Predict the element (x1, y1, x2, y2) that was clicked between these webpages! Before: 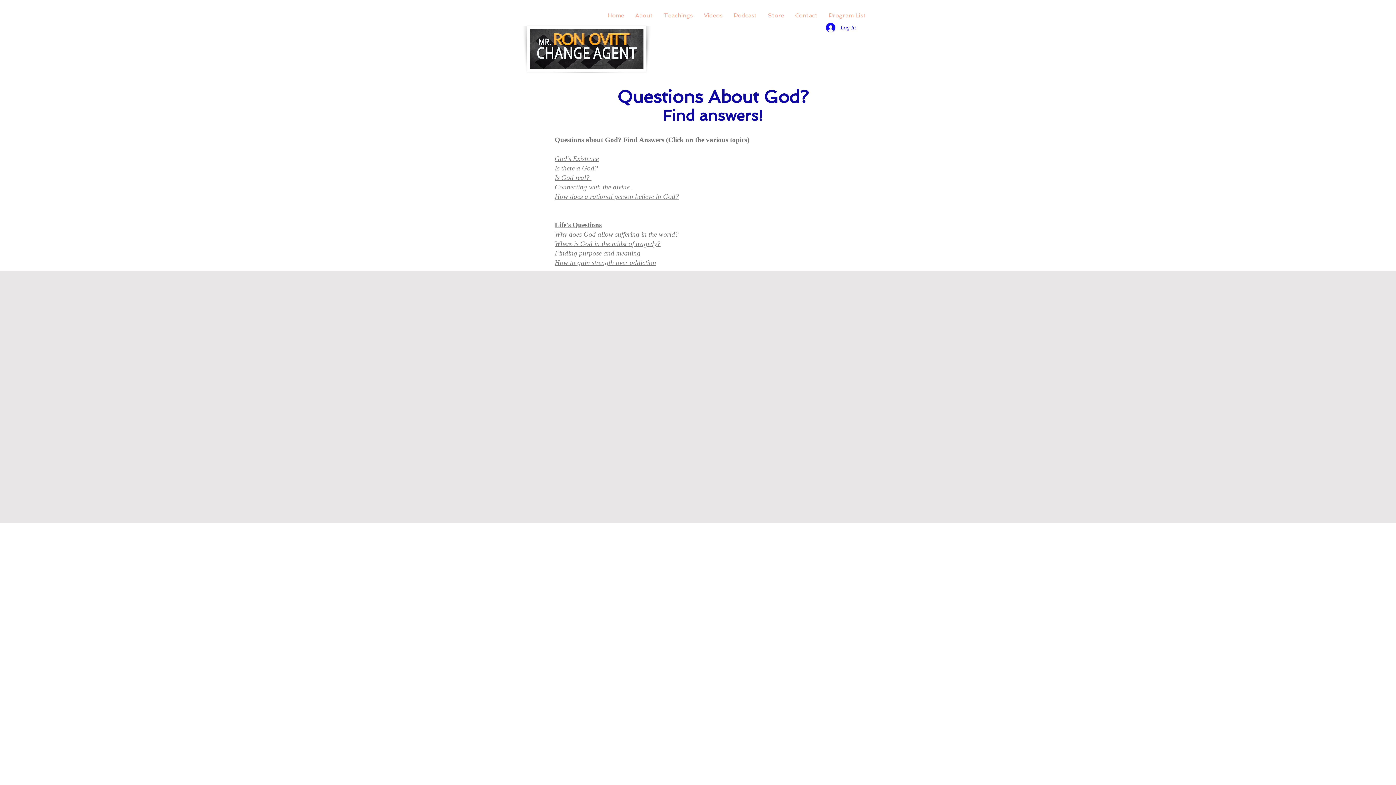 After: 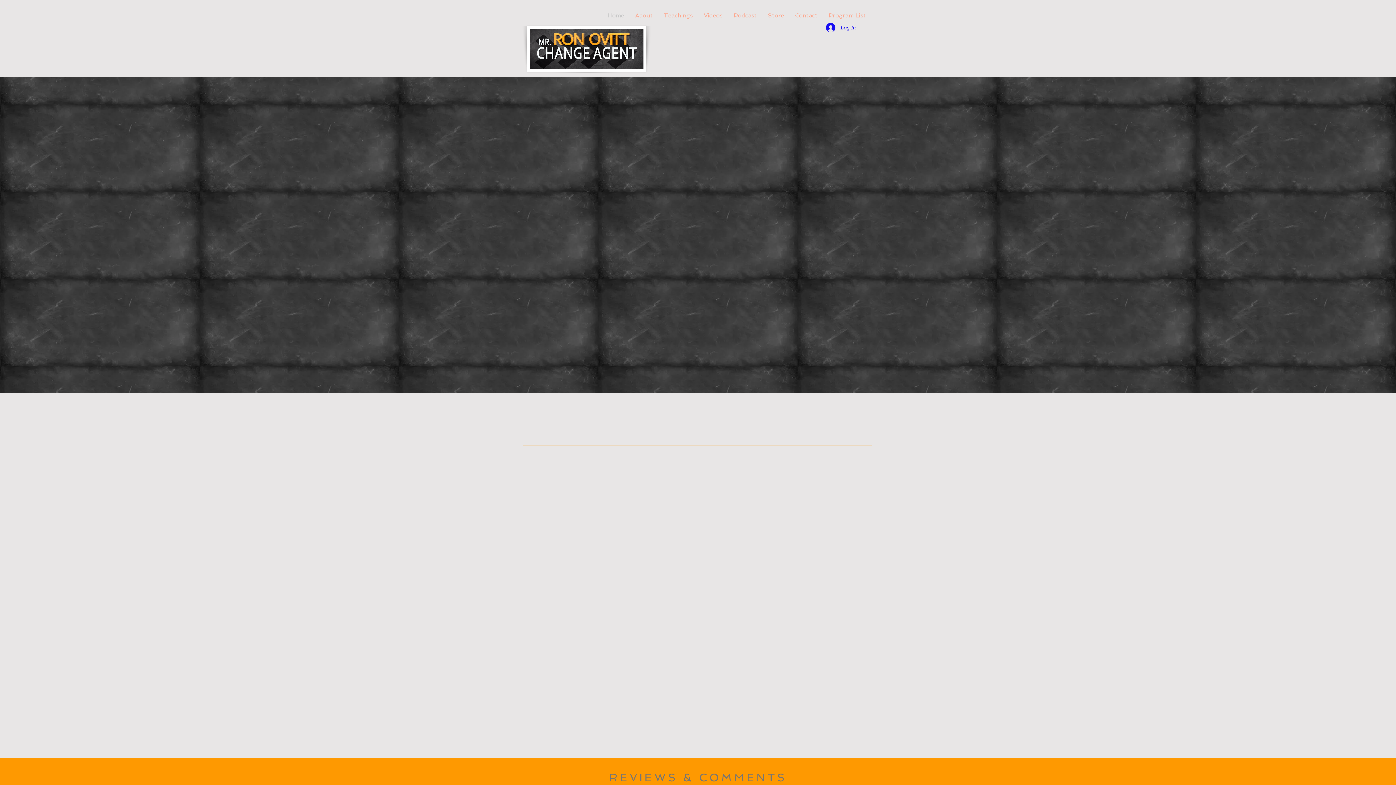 Action: bbox: (789, 4, 823, 26) label: Contact